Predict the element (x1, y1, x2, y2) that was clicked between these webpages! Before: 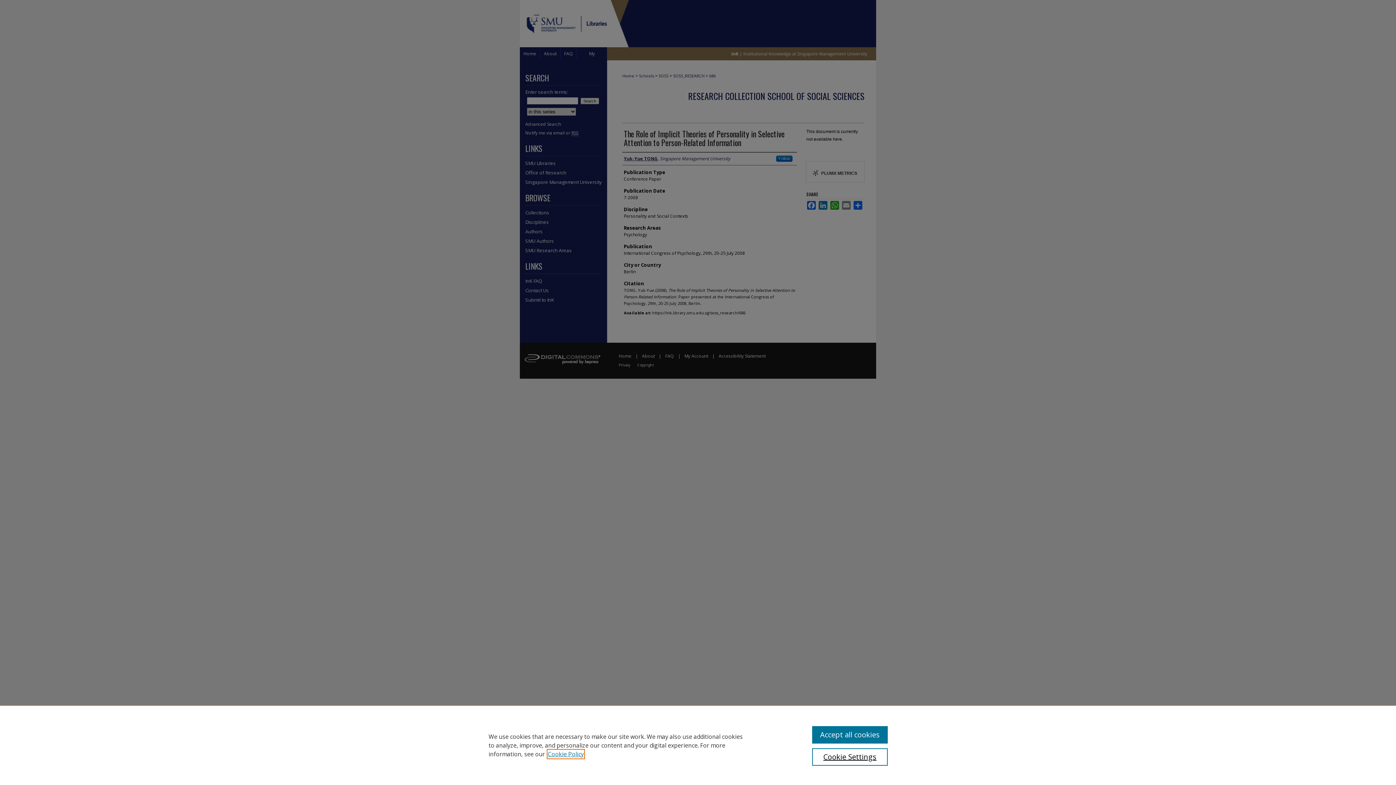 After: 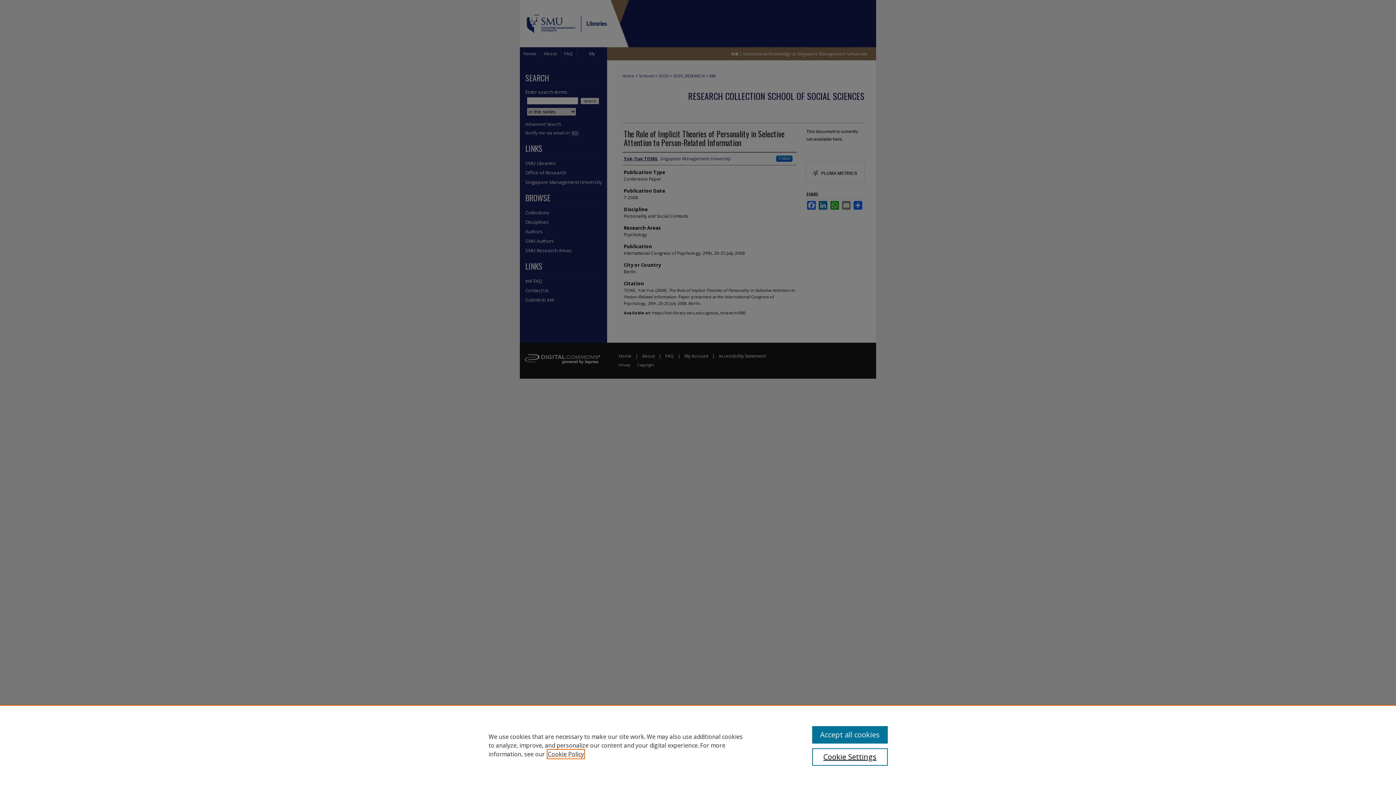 Action: label: , opens in a new tab bbox: (548, 750, 584, 758)